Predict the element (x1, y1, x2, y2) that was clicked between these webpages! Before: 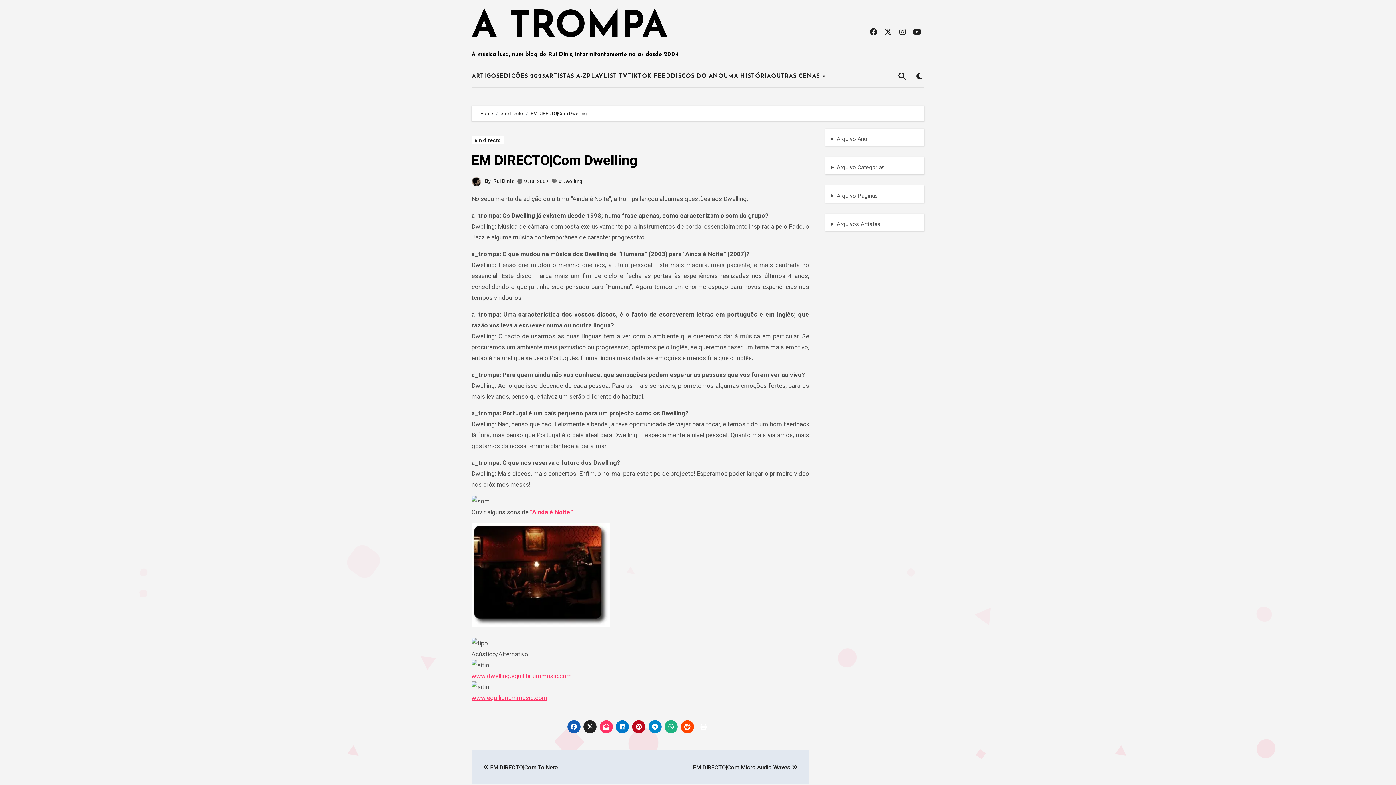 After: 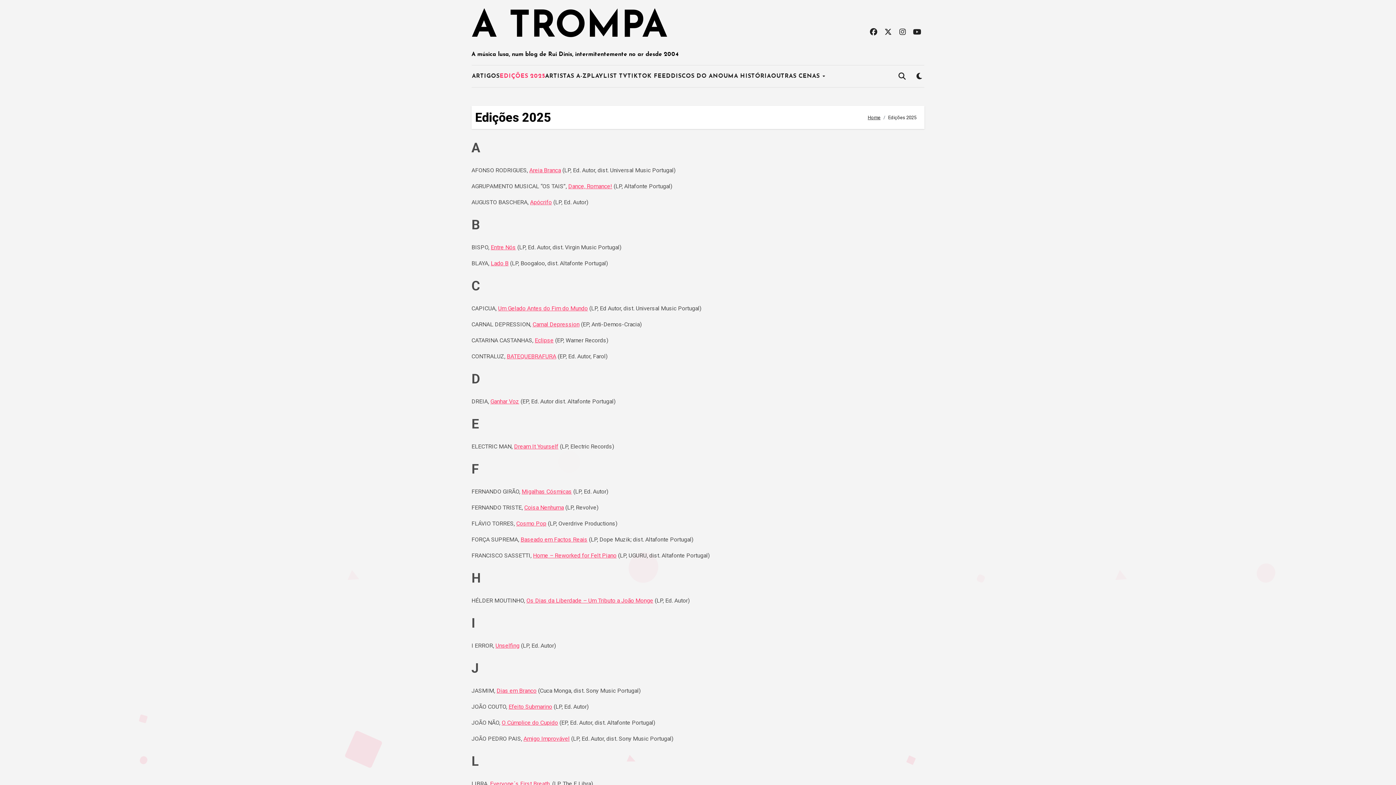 Action: bbox: (499, 71, 545, 81) label: EDIÇÕES 2025